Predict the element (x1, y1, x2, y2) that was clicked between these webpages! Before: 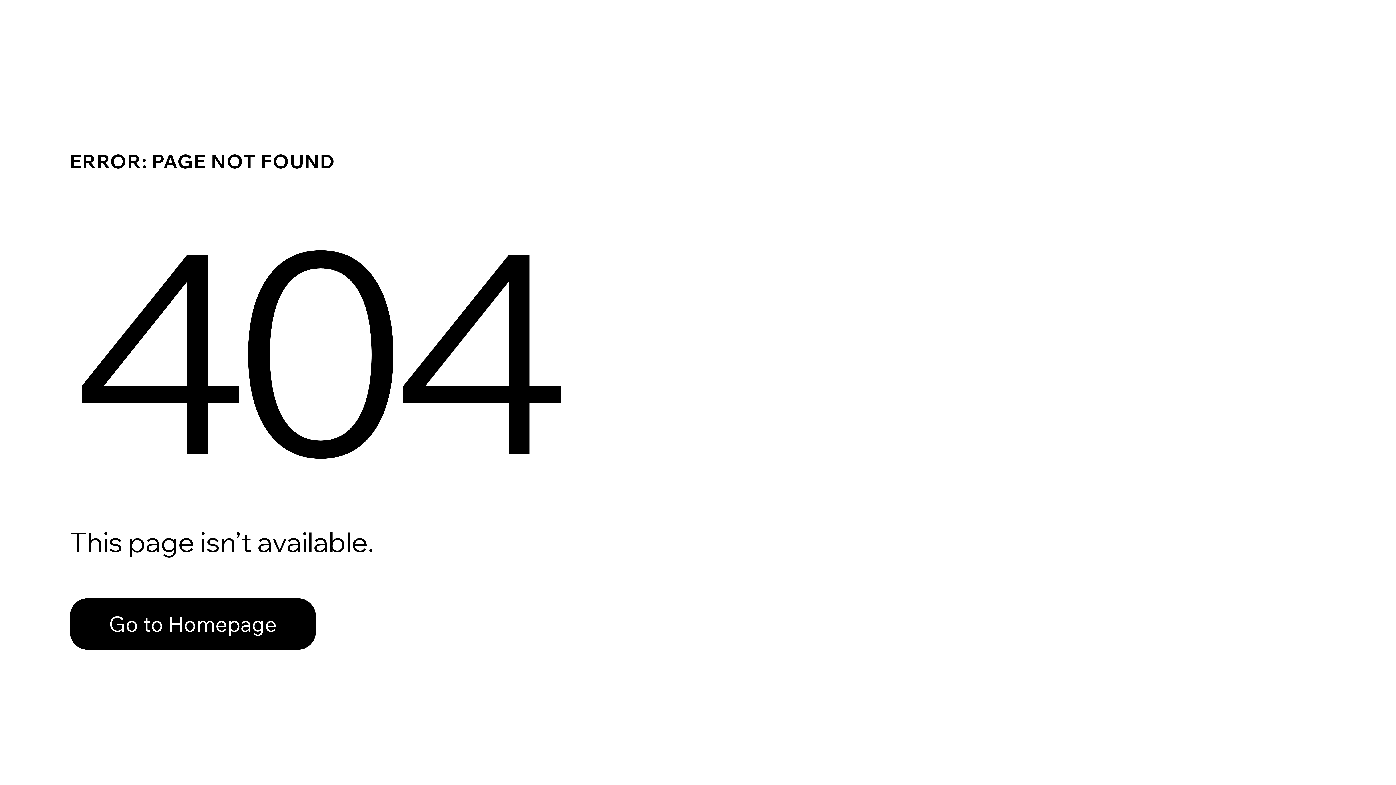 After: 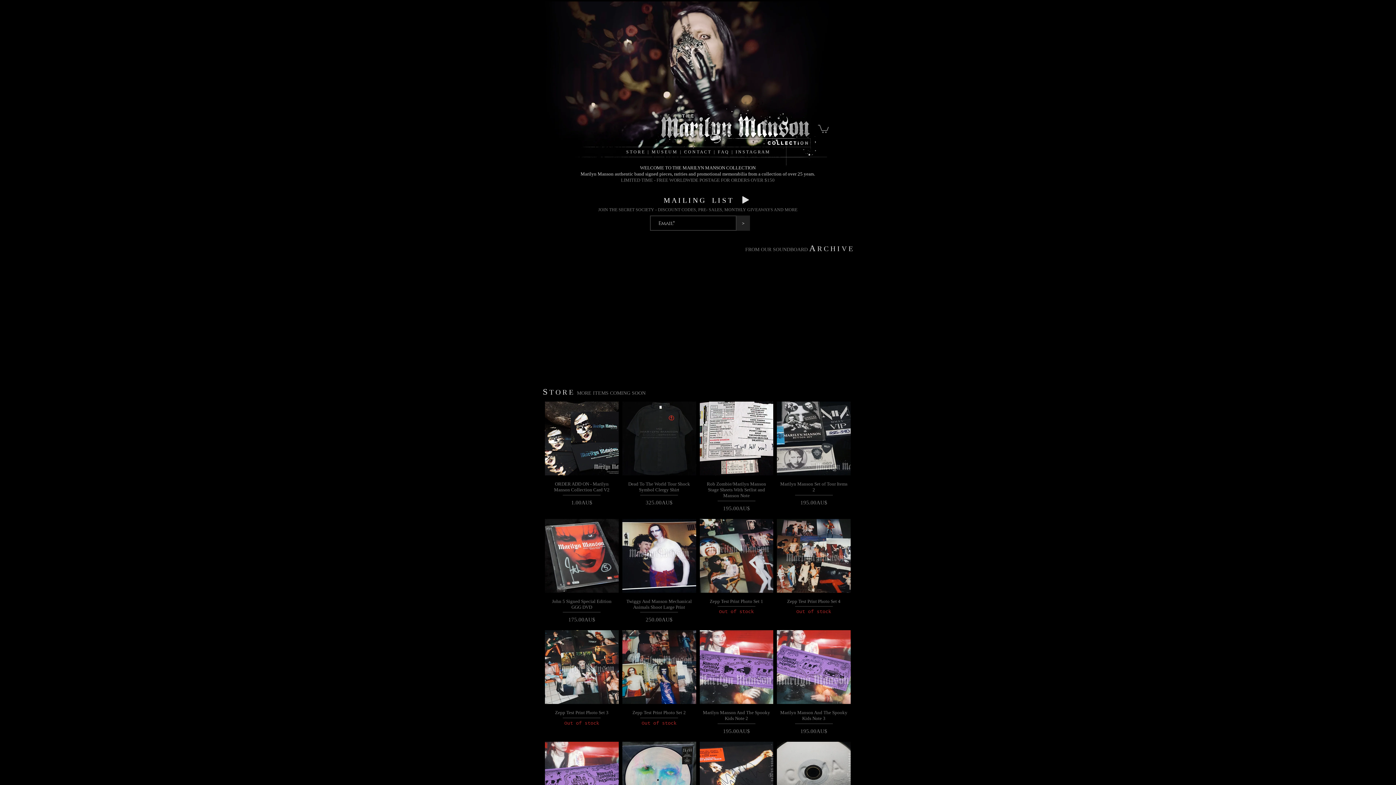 Action: label: Go to Homepage bbox: (69, 582, 768, 659)